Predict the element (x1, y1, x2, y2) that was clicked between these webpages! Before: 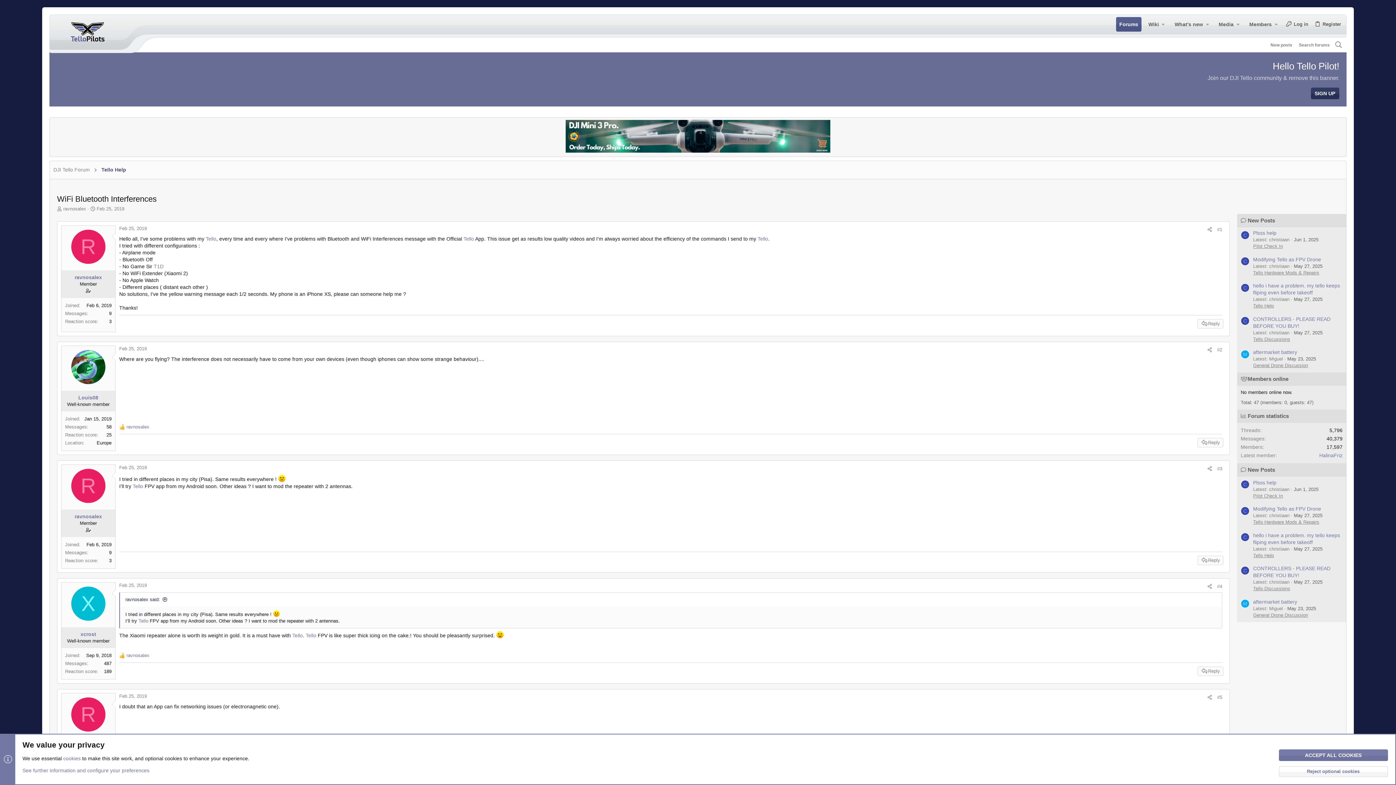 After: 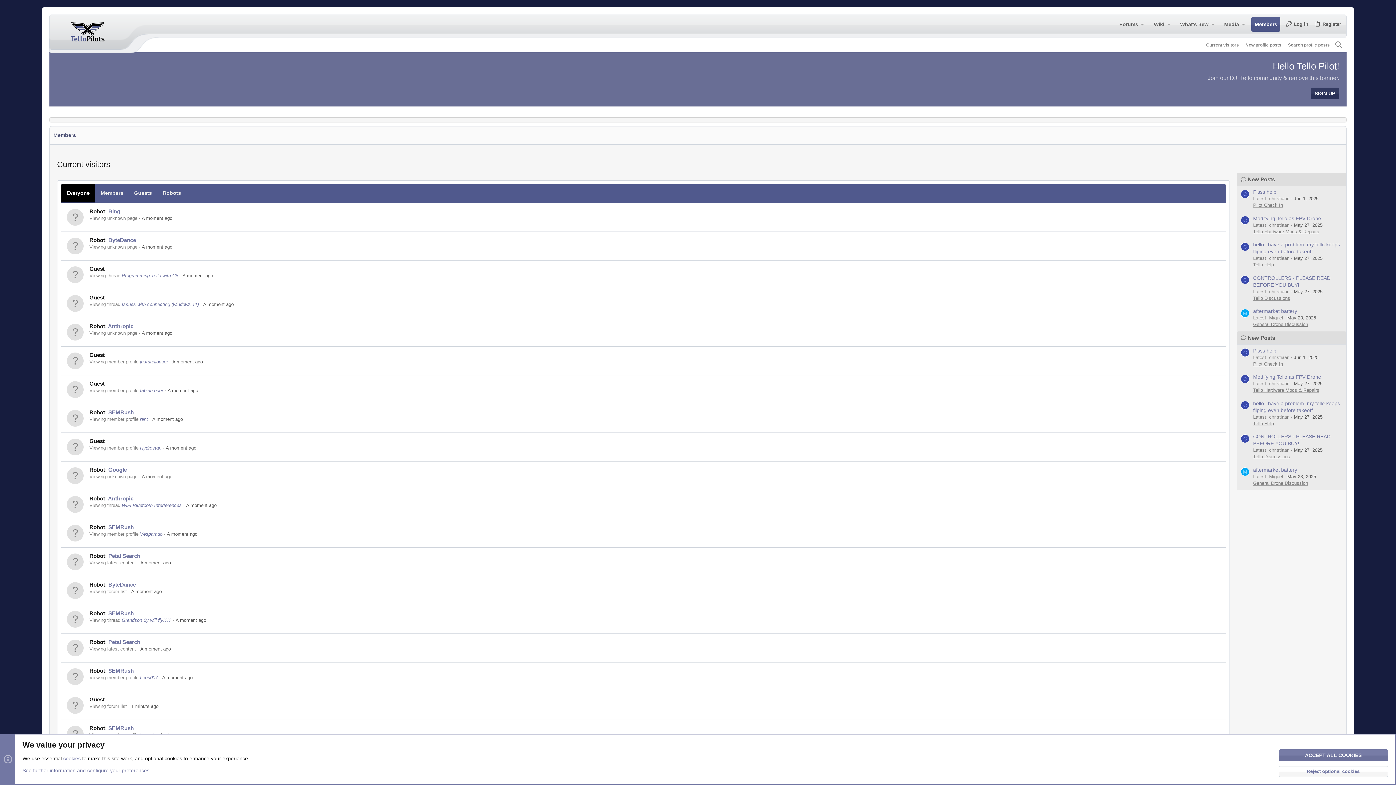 Action: label: Members online bbox: (1248, 376, 1288, 381)